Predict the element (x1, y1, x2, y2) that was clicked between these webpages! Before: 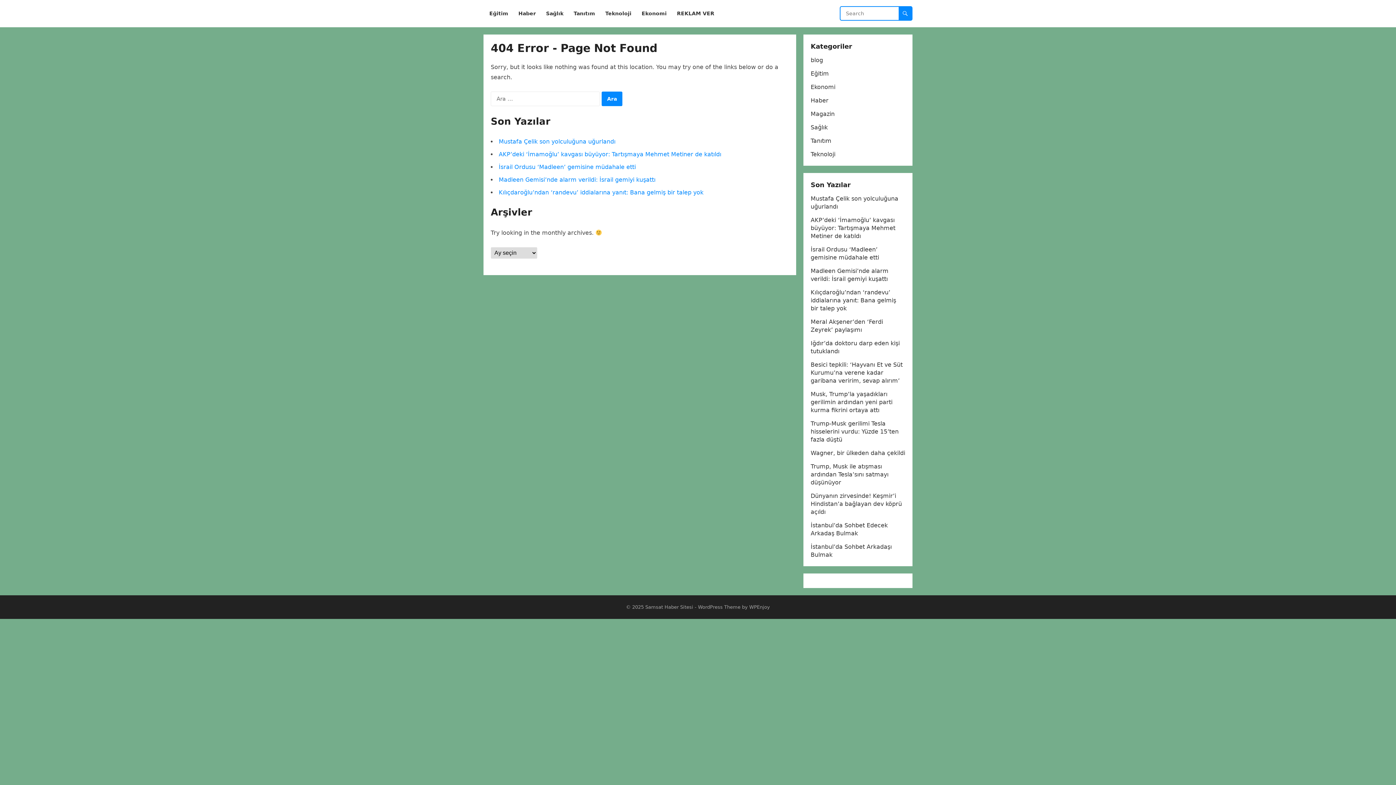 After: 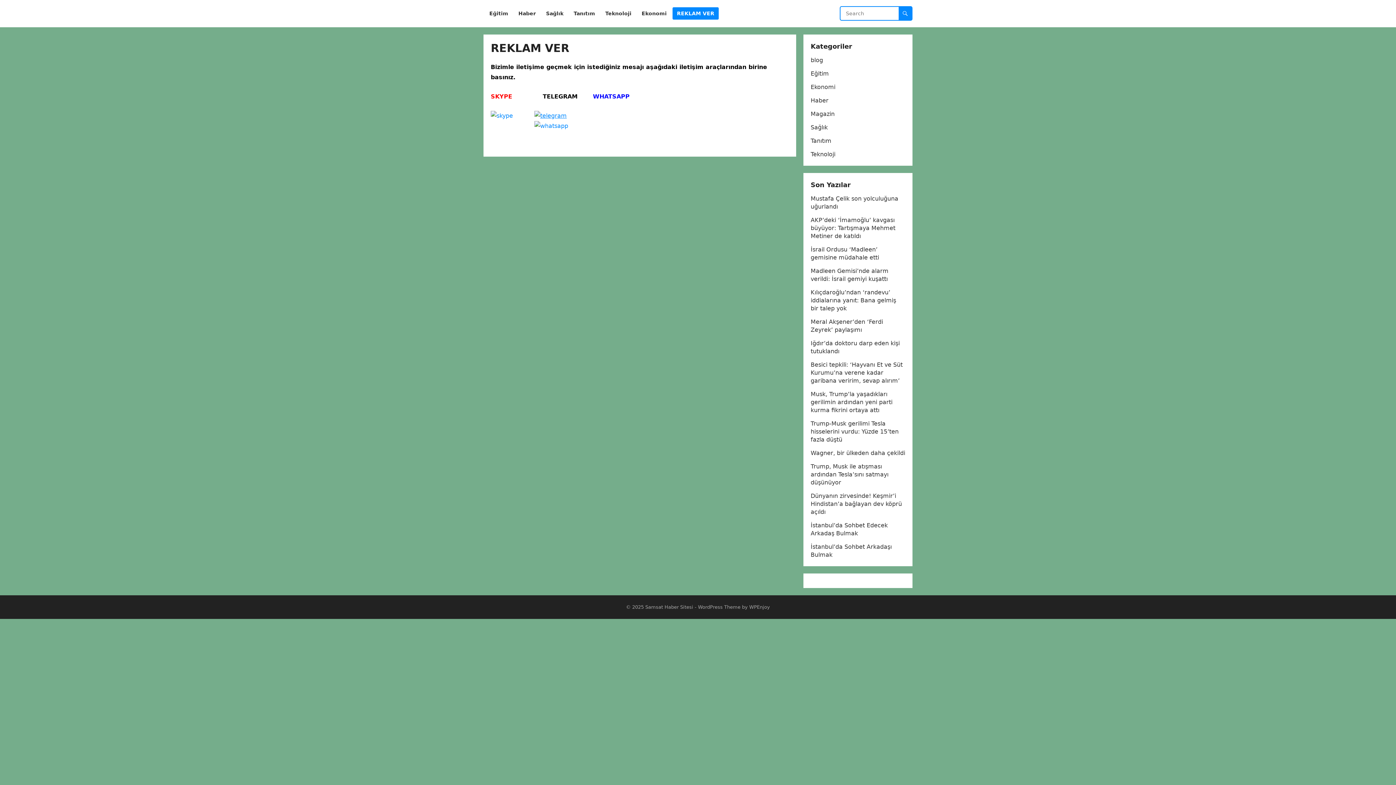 Action: label: REKLAM VER bbox: (672, 0, 718, 27)